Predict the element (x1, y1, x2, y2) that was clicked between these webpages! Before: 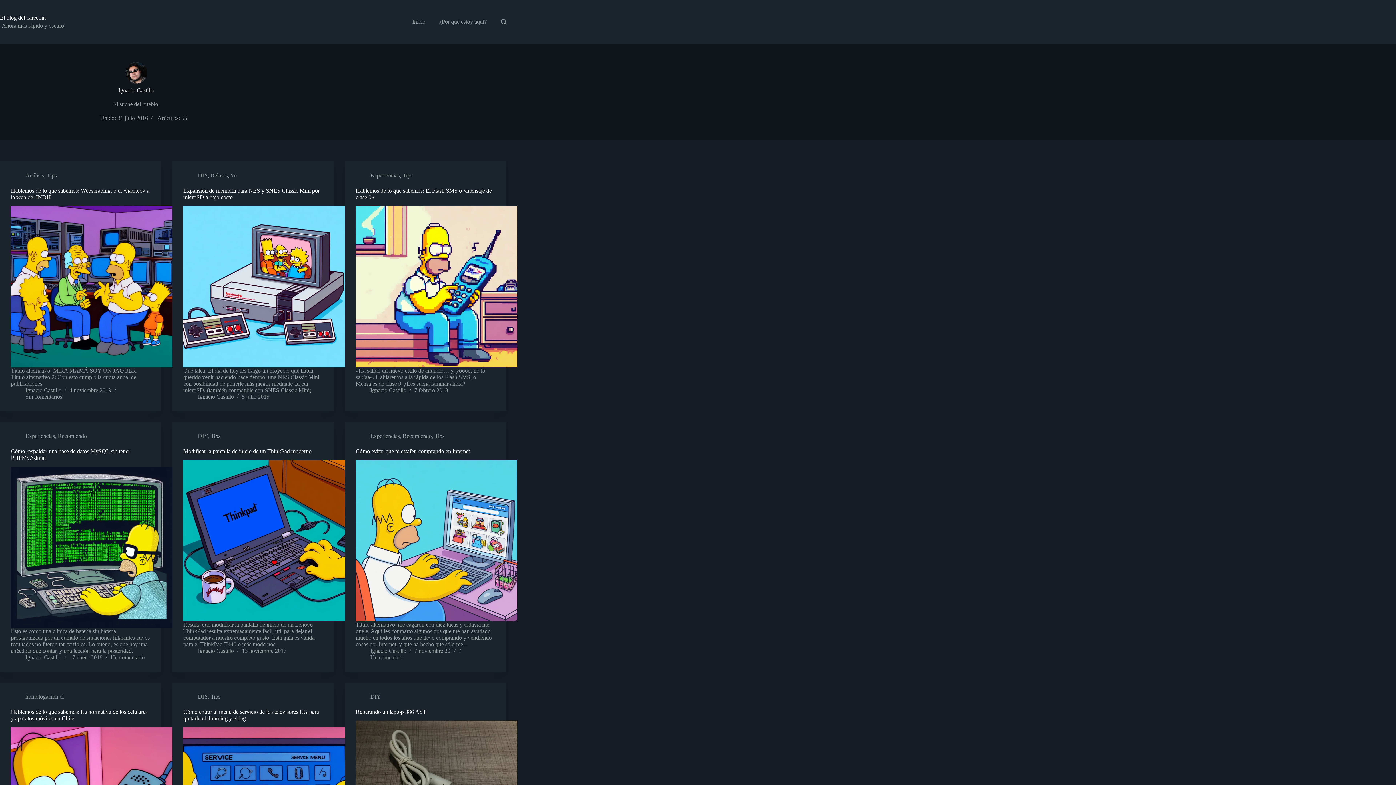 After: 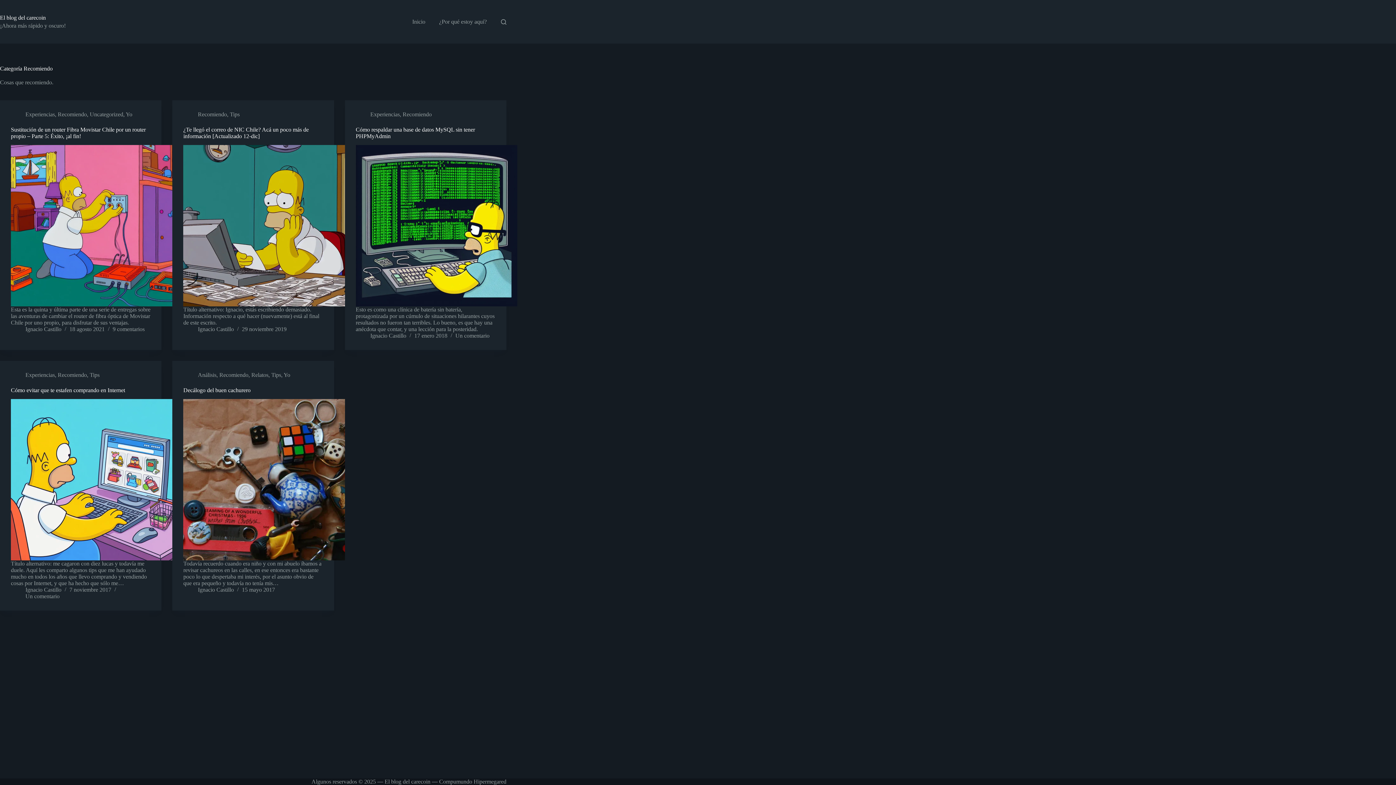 Action: label: Recomiendo bbox: (57, 433, 86, 439)